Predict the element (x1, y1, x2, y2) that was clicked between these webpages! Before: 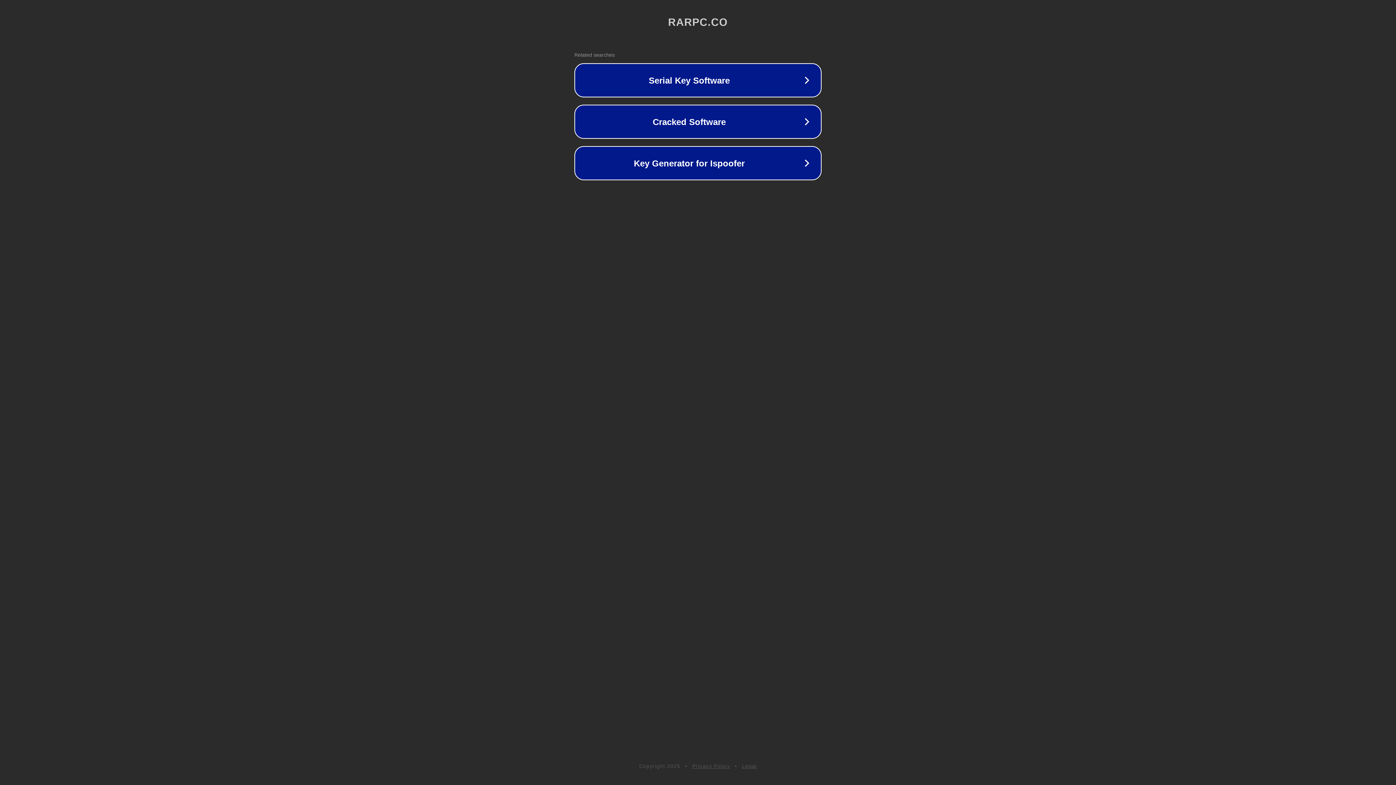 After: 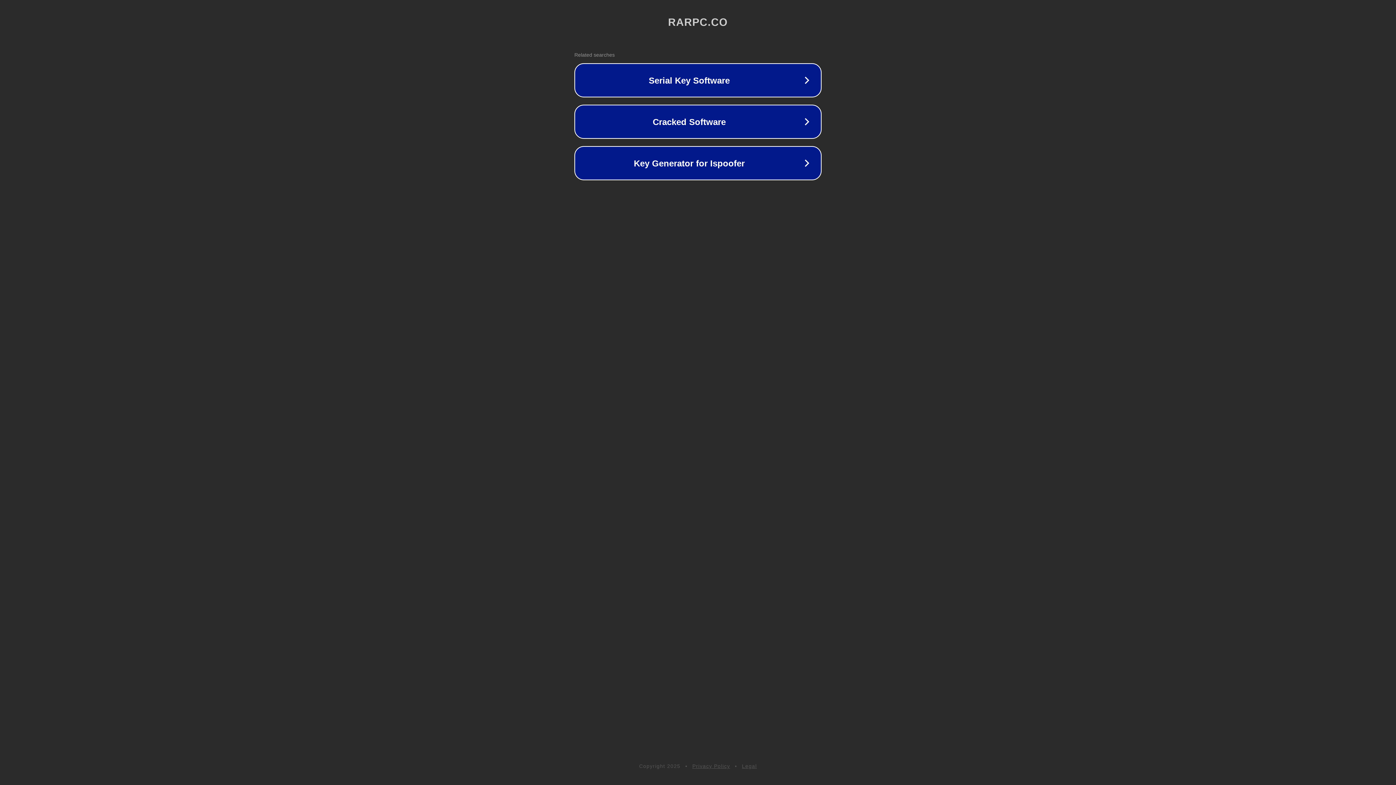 Action: bbox: (692, 763, 730, 769) label: Privacy Policy